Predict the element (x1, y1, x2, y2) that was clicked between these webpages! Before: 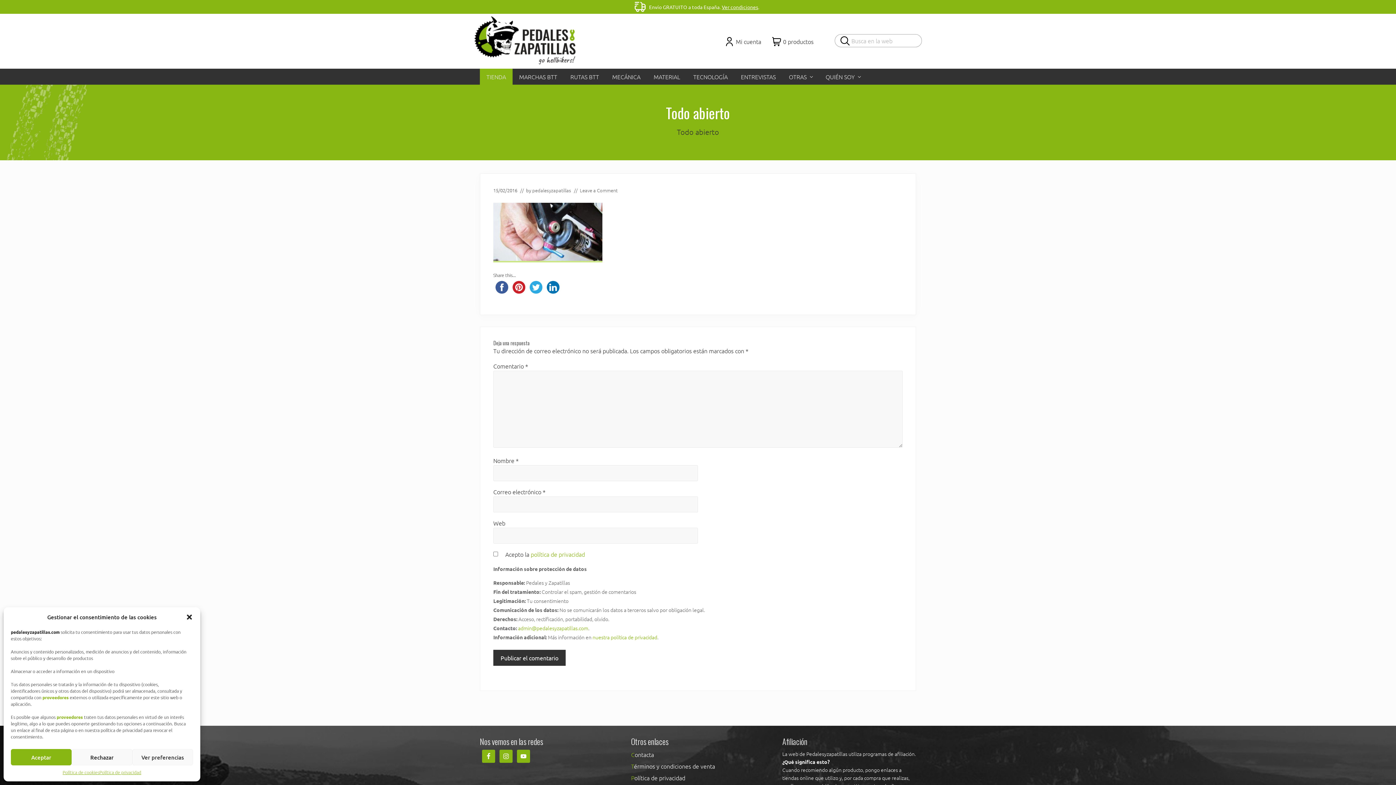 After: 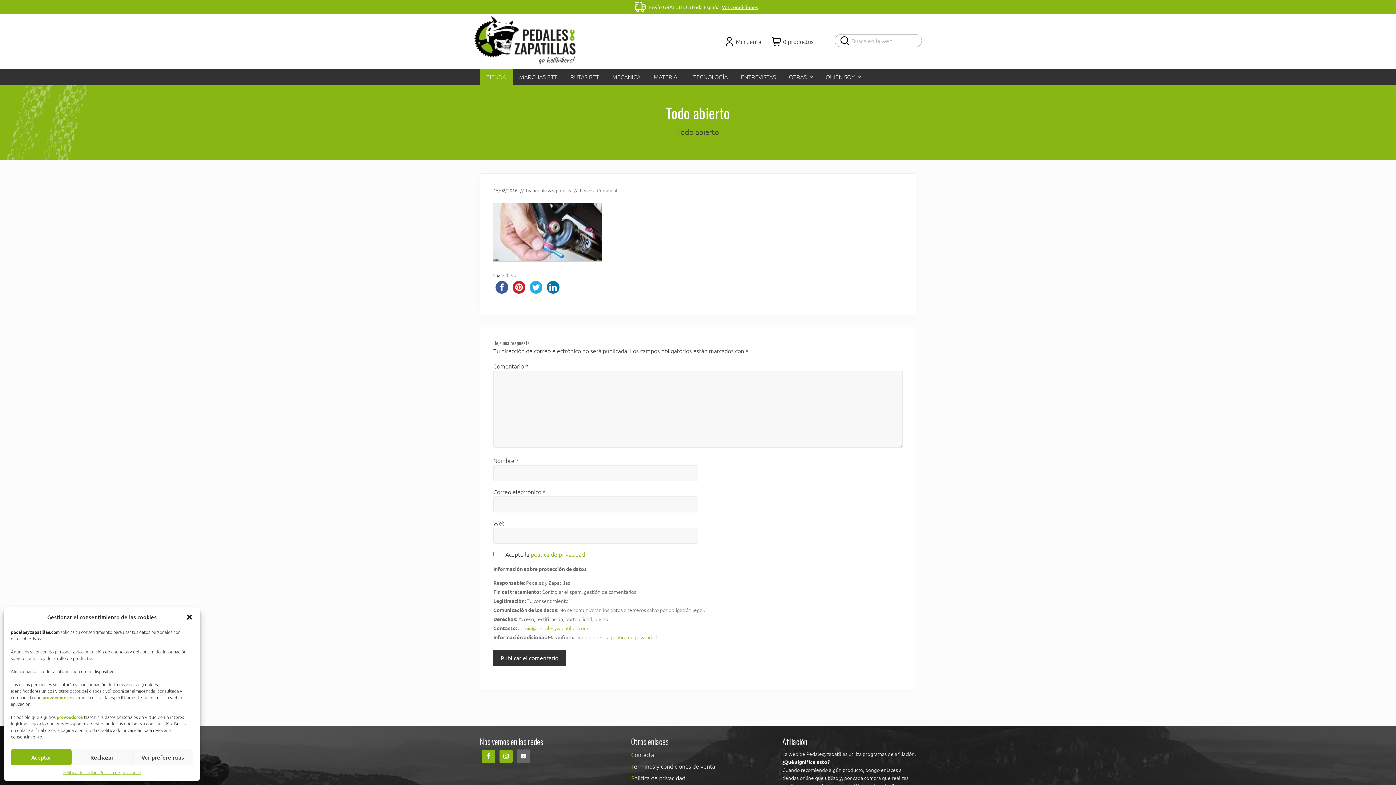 Action: bbox: (517, 750, 530, 763)